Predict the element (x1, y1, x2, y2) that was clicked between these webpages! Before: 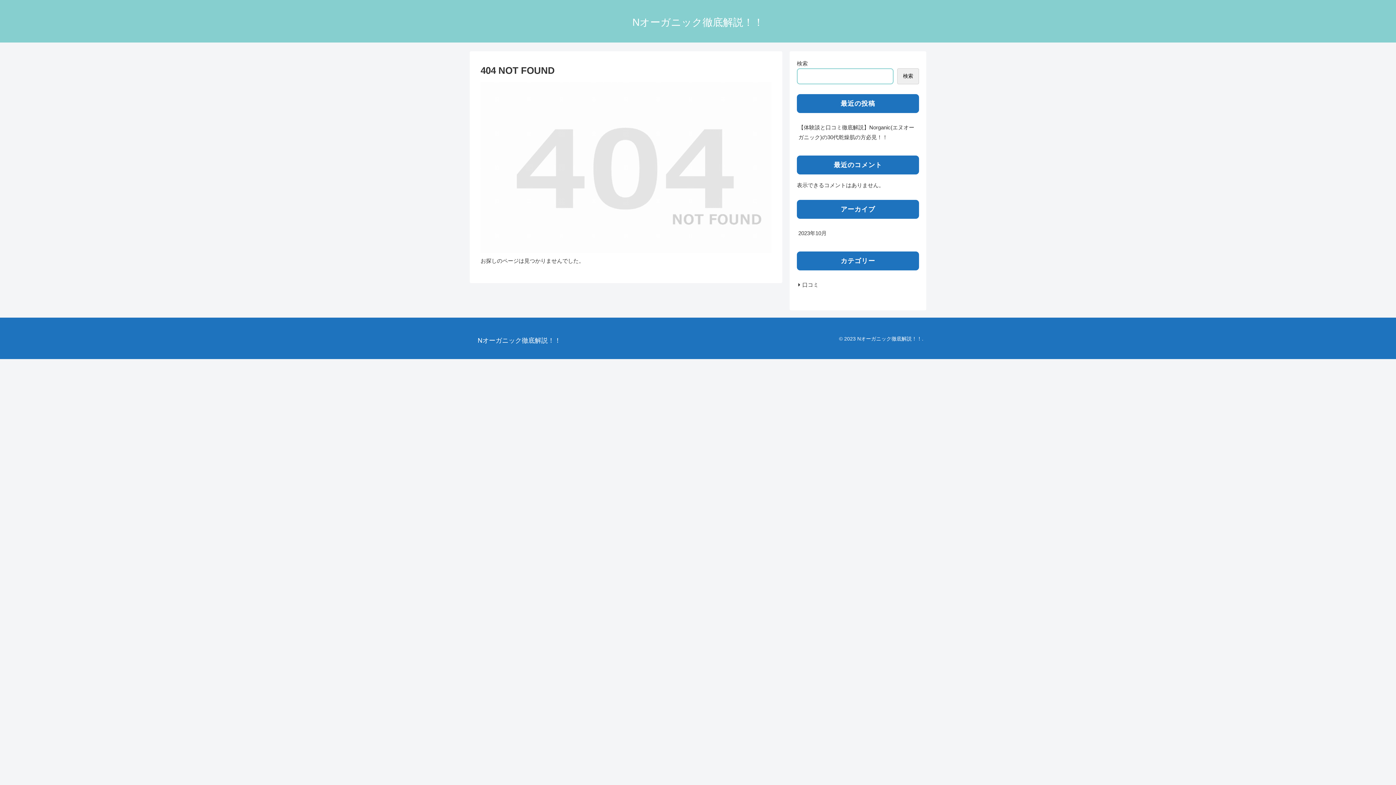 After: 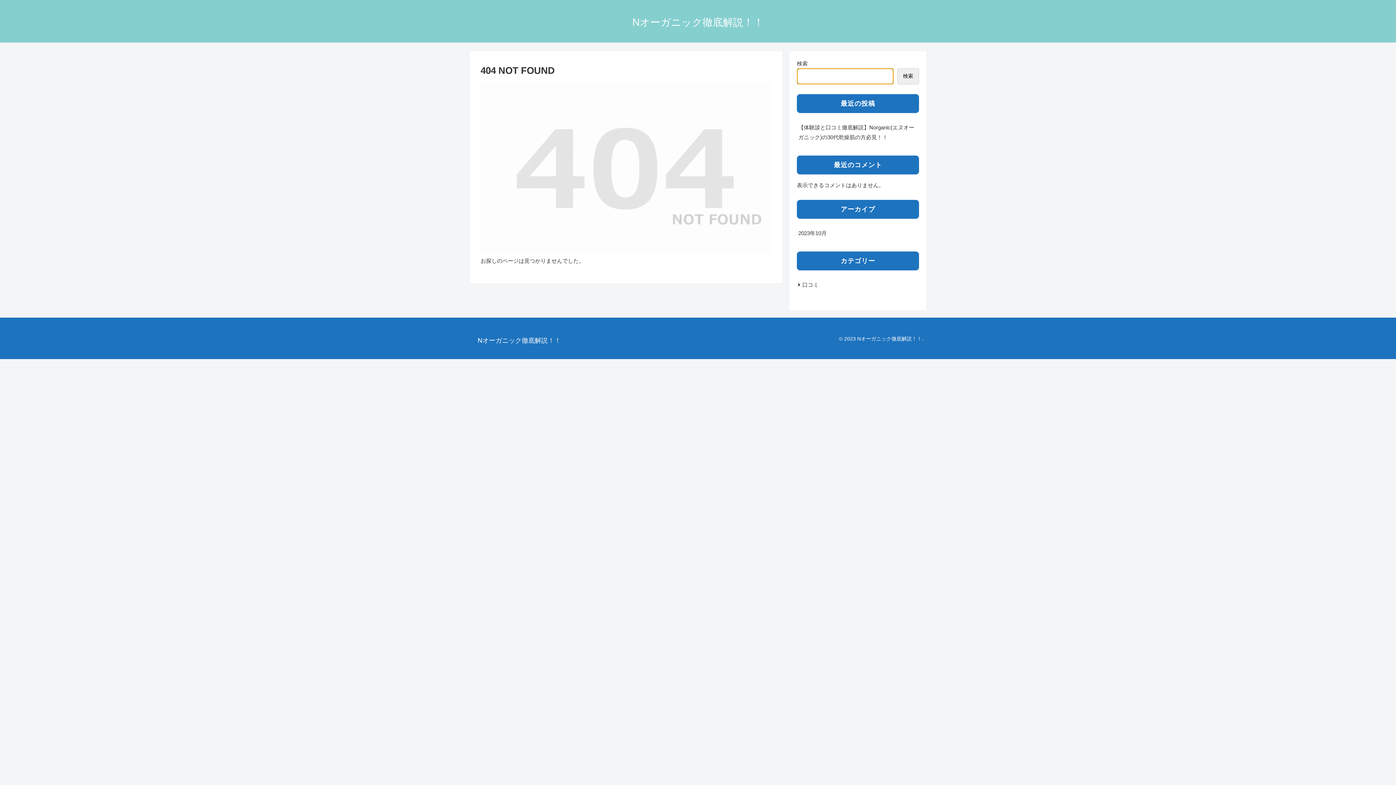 Action: bbox: (897, 68, 919, 84) label: 検索